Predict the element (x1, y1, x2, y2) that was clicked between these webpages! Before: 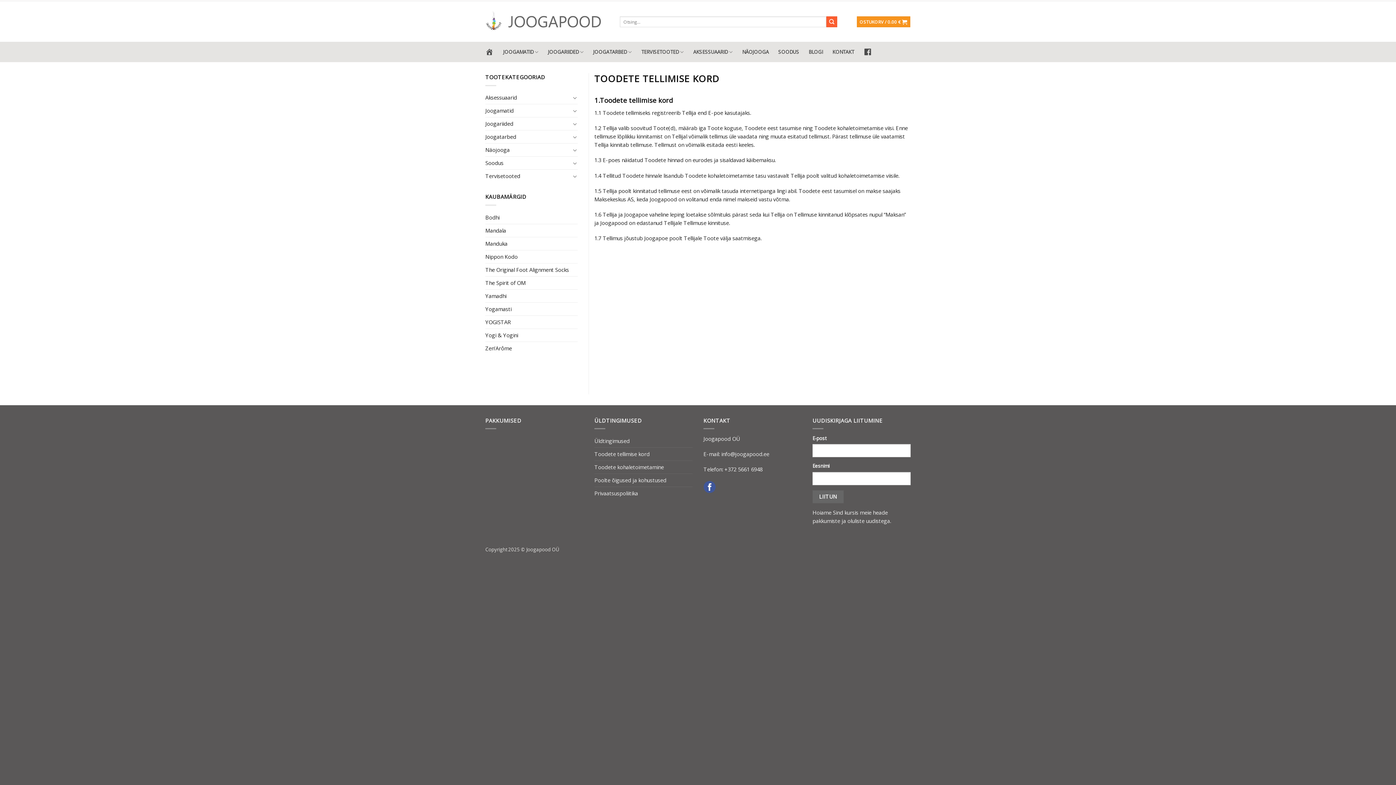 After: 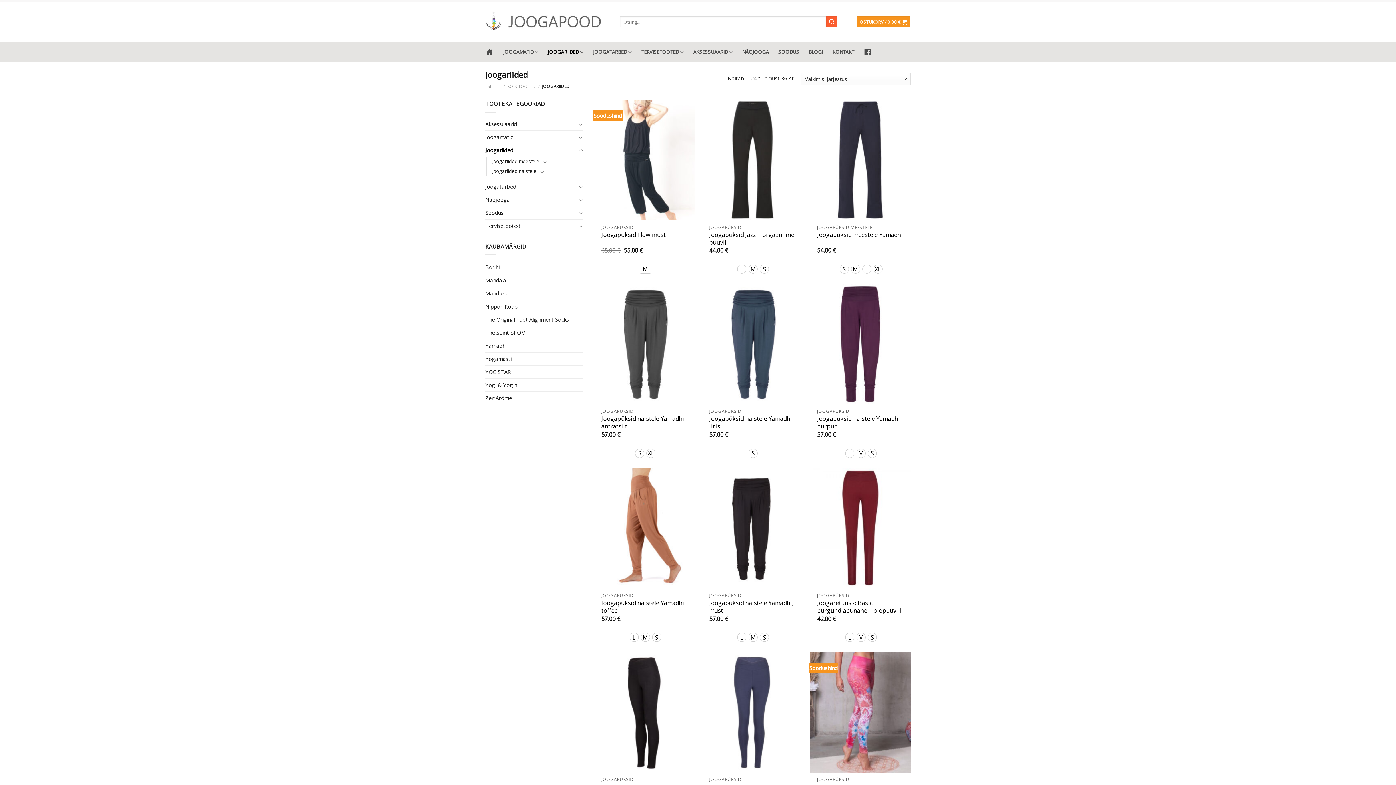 Action: bbox: (485, 117, 570, 130) label: Joogariided